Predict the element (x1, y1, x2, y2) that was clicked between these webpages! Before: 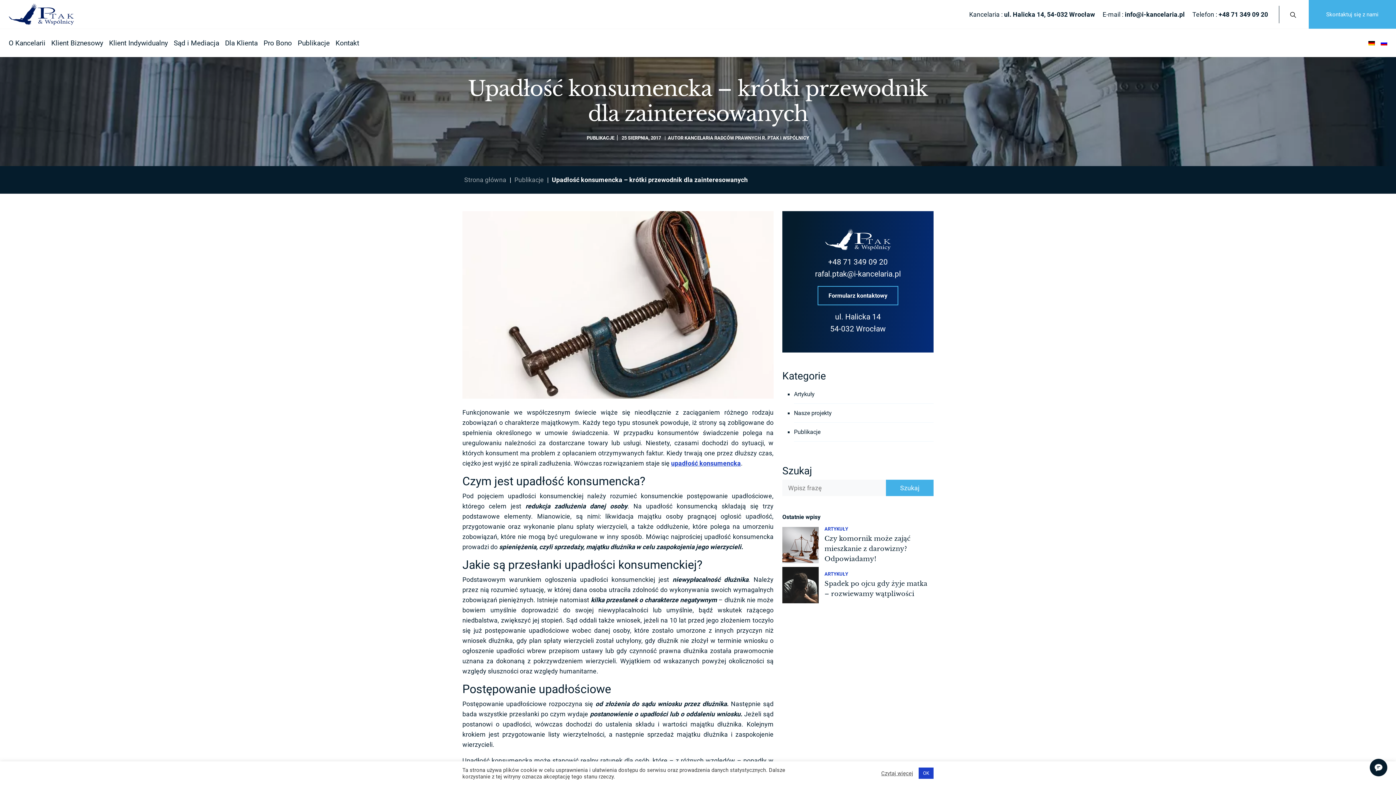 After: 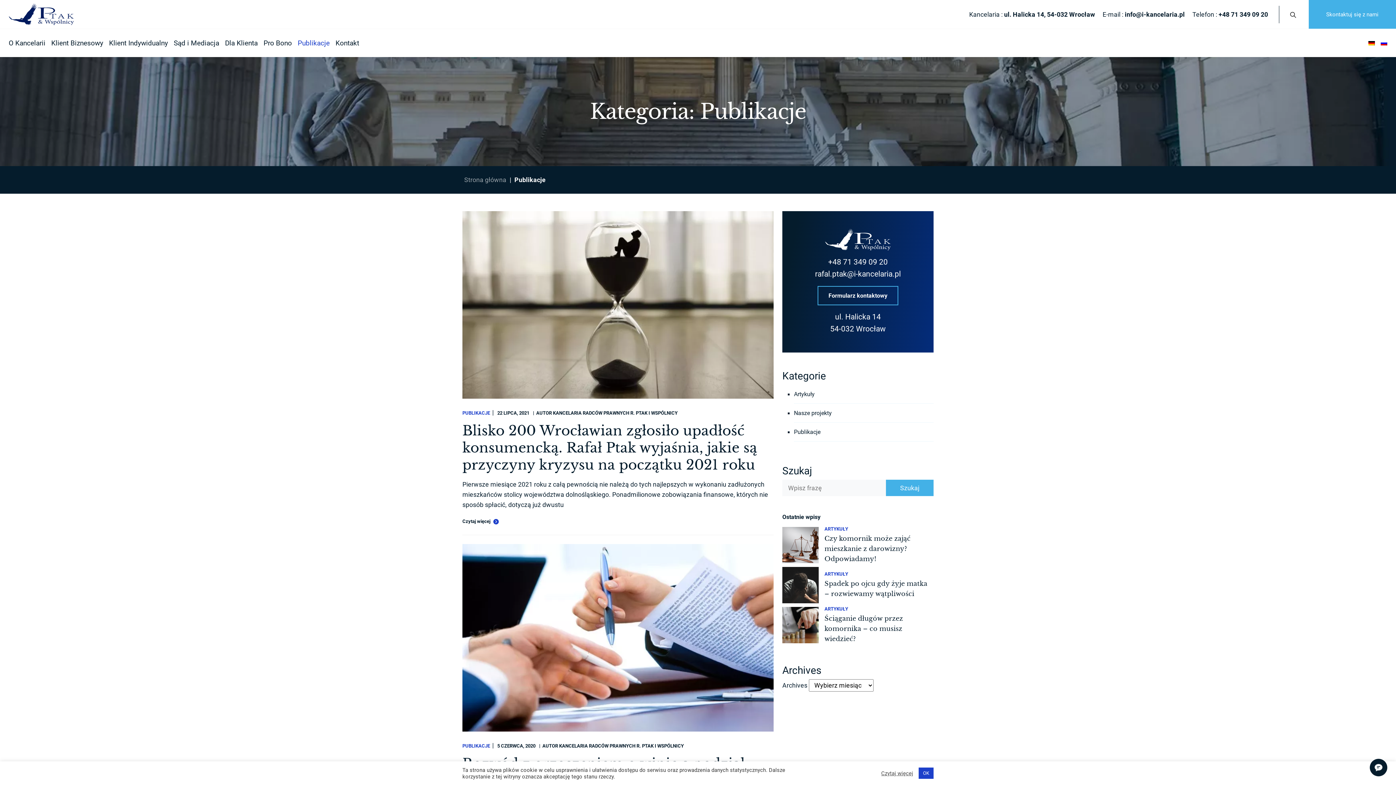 Action: bbox: (586, 134, 614, 141) label: PUBLIKACJE